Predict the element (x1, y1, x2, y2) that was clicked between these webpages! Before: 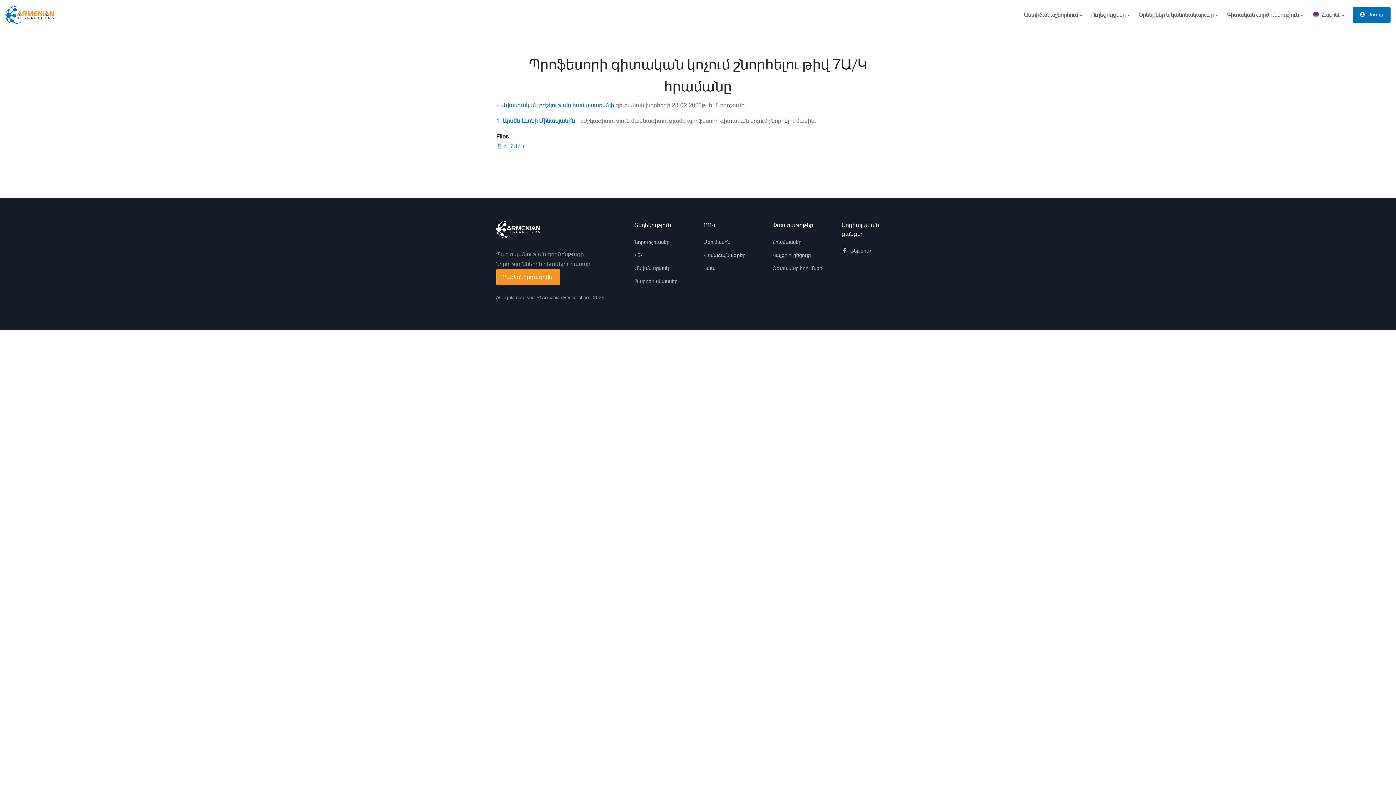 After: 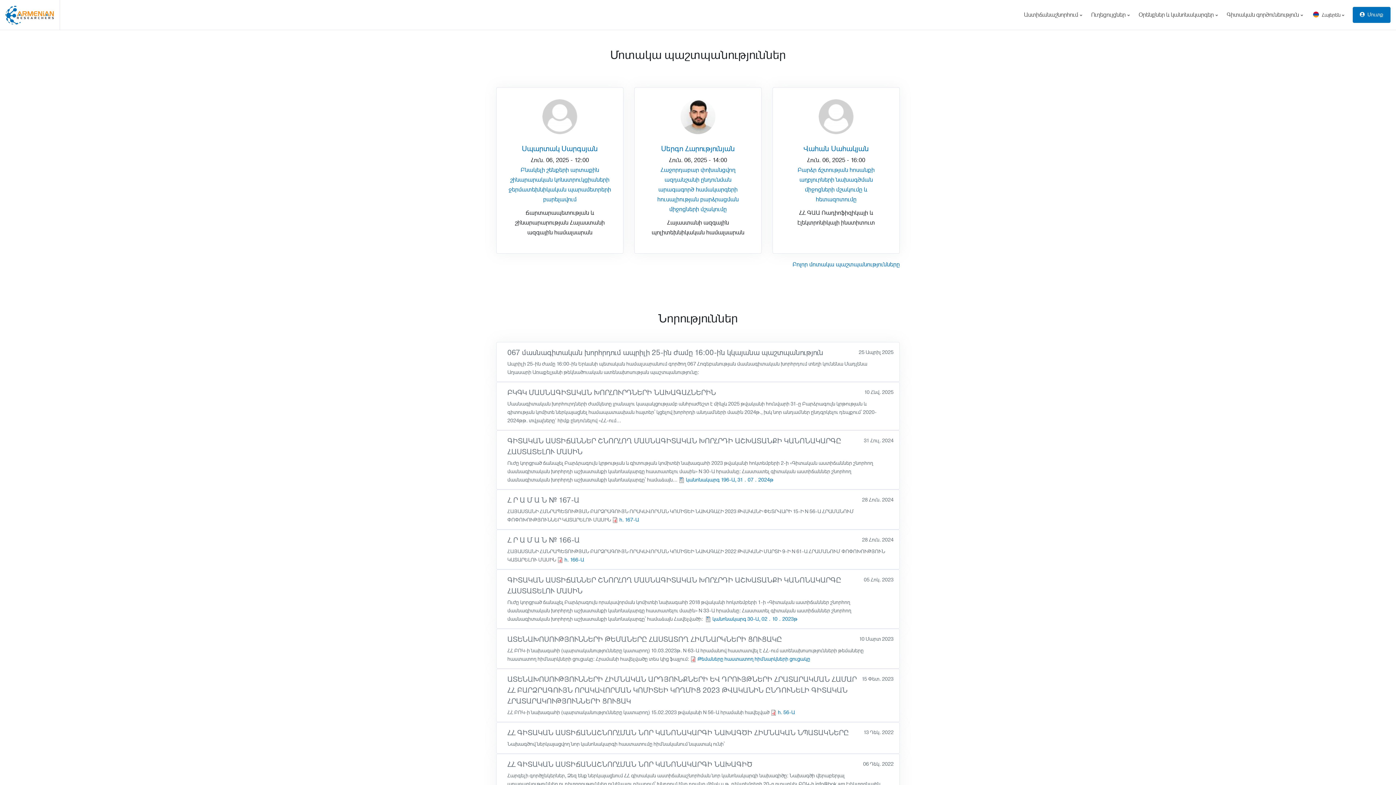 Action: label: Space bbox: (496, 221, 540, 237)